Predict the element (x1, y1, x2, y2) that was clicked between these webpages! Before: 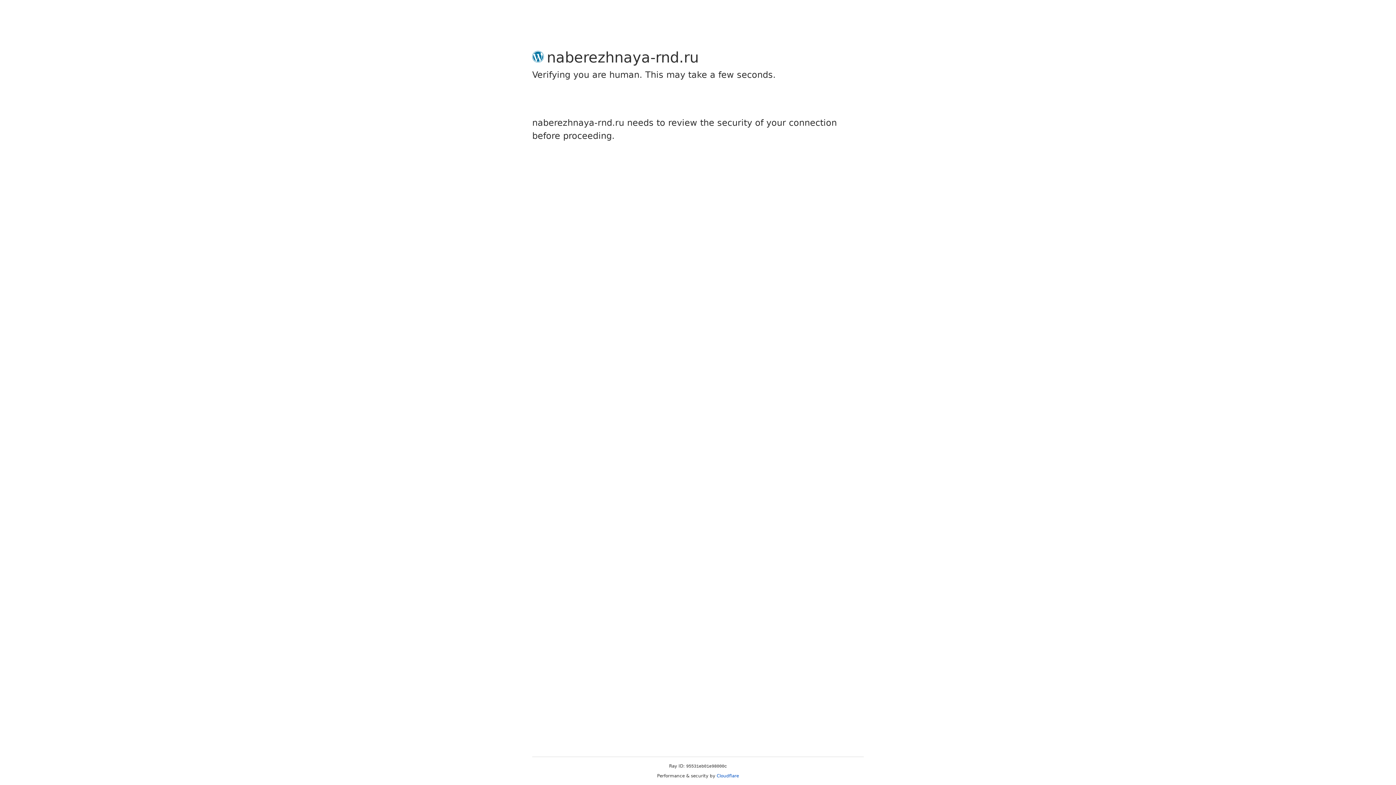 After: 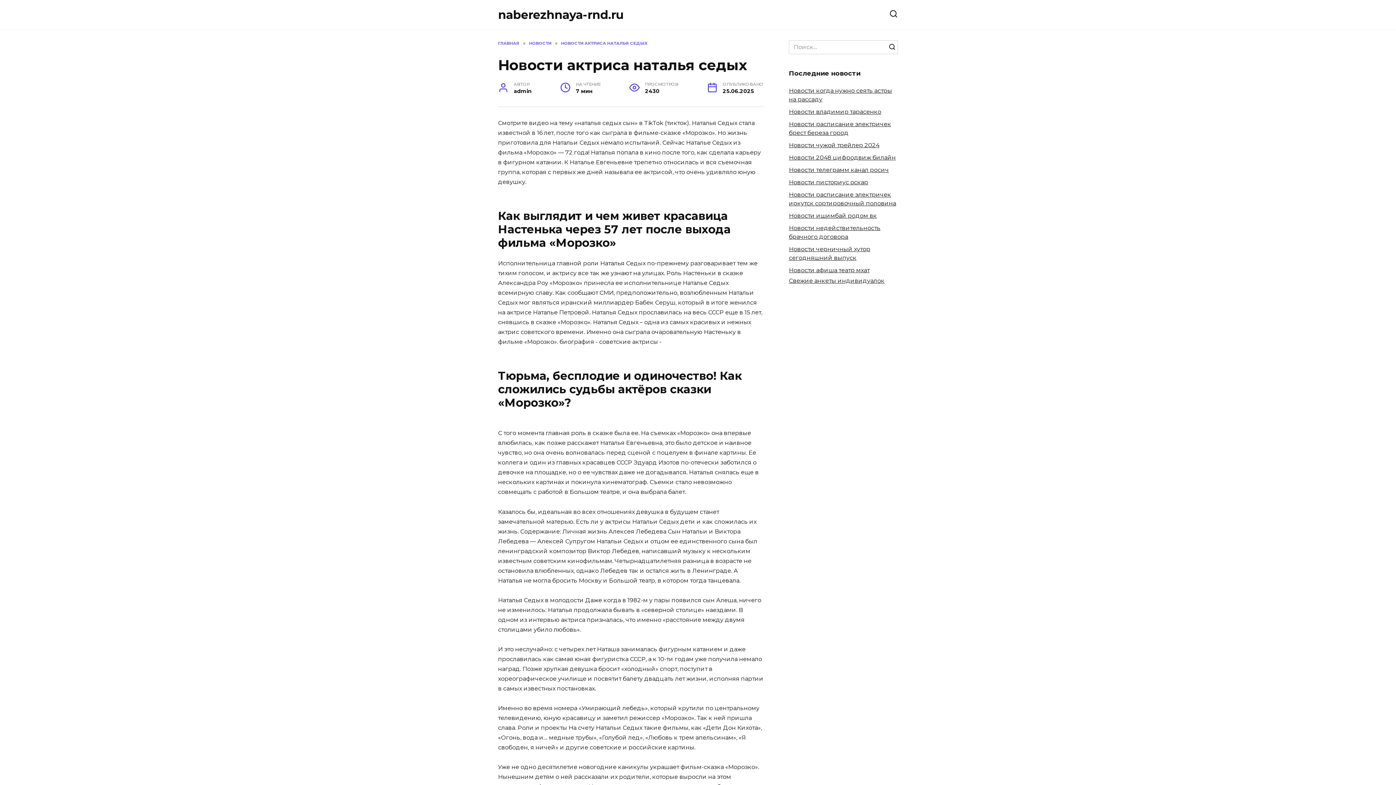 Action: bbox: (716, 773, 739, 778) label: Cloudflare